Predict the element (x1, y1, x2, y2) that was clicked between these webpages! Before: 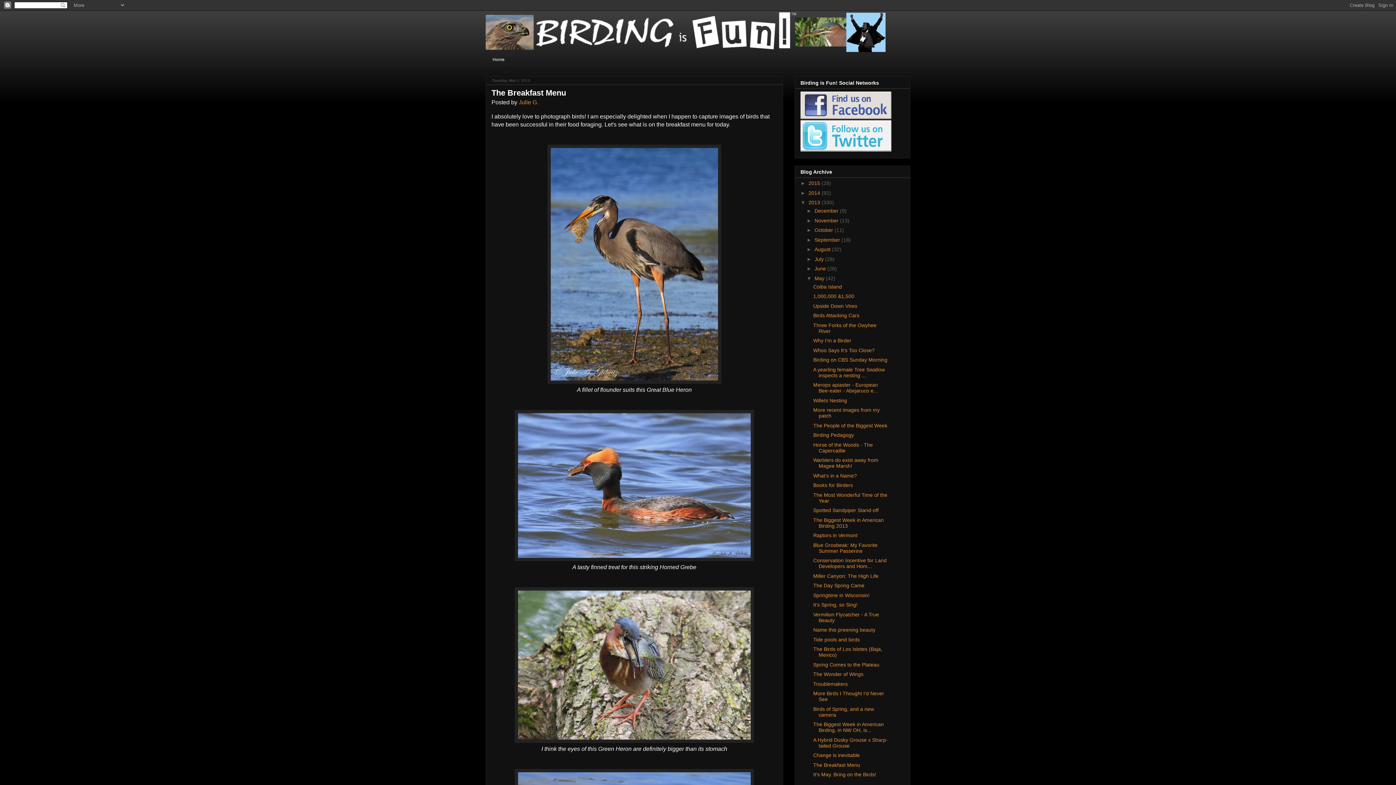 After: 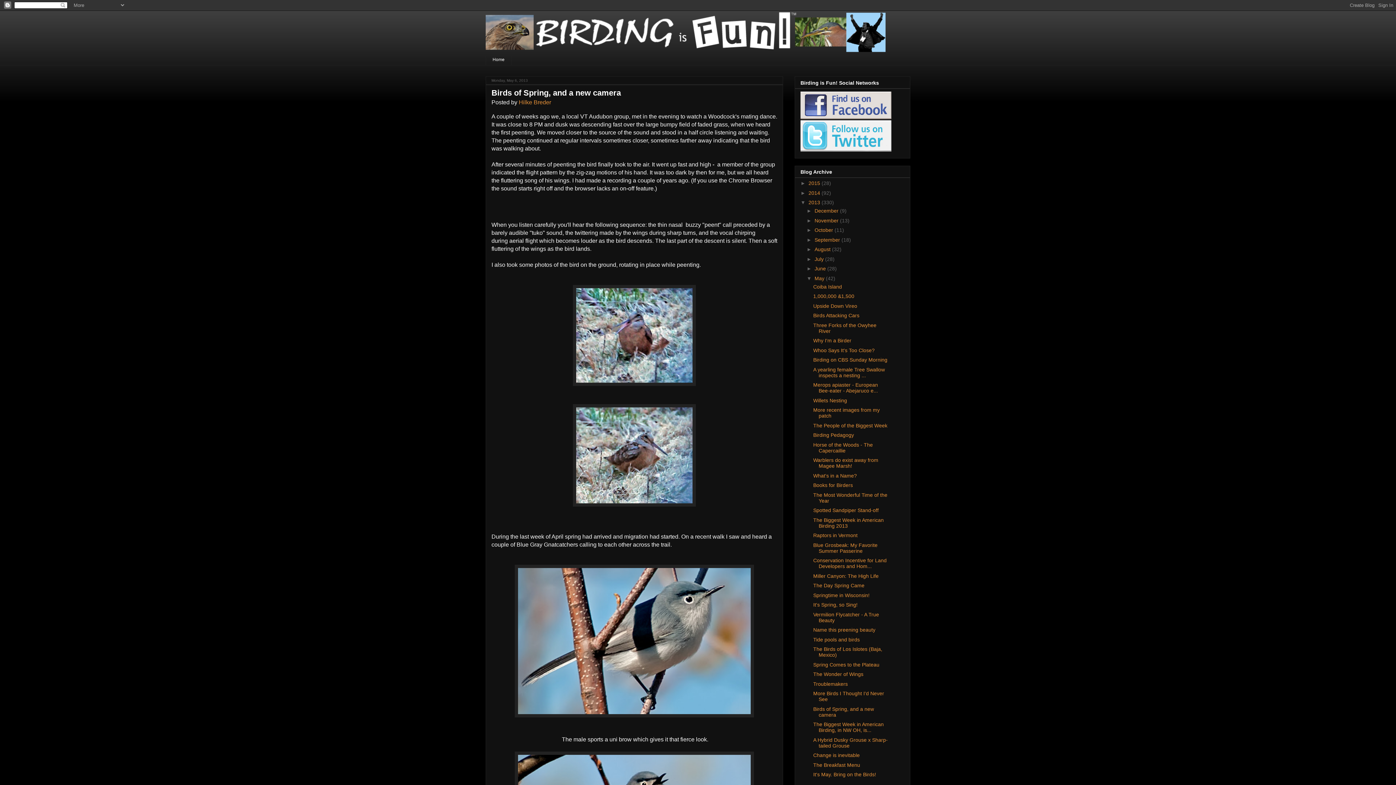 Action: bbox: (813, 706, 874, 718) label: Birds of Spring, and a new camera